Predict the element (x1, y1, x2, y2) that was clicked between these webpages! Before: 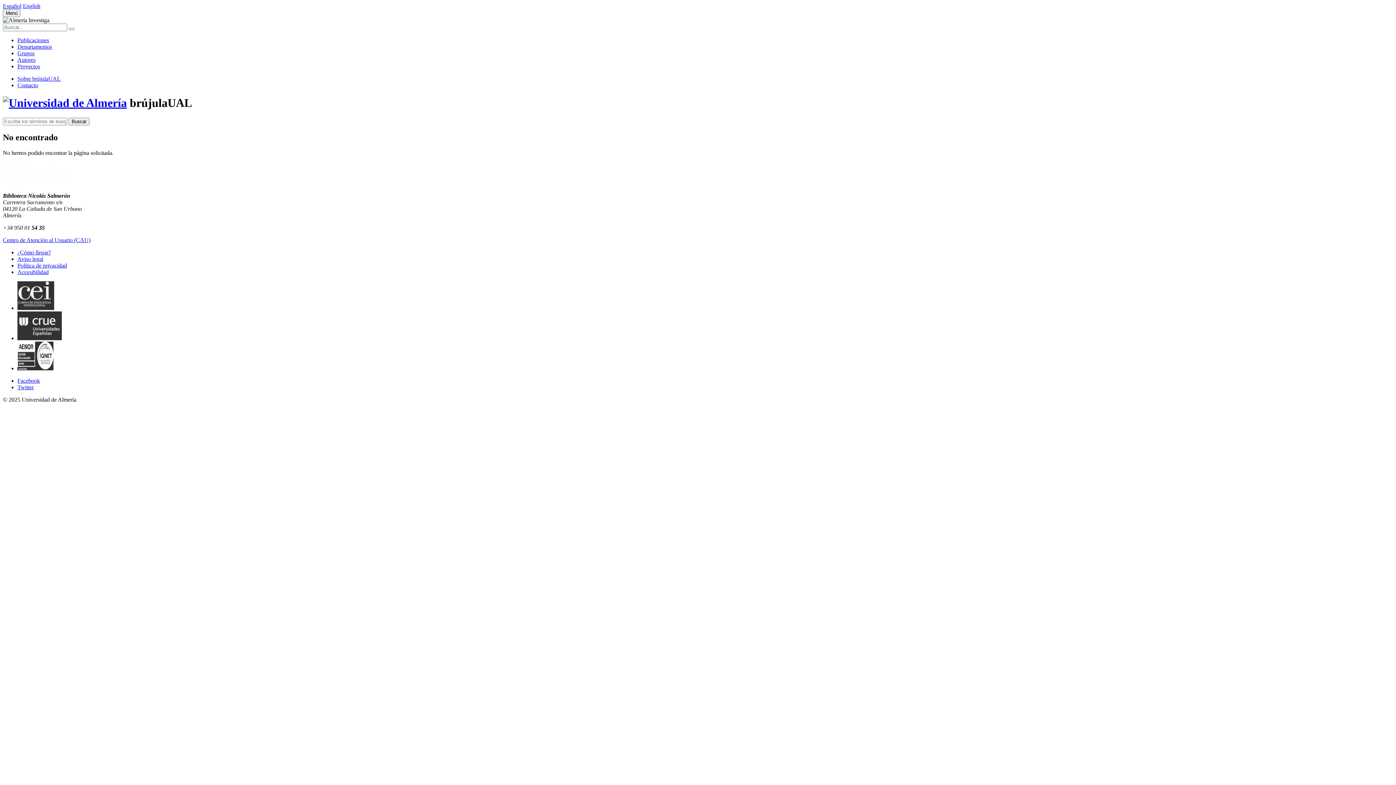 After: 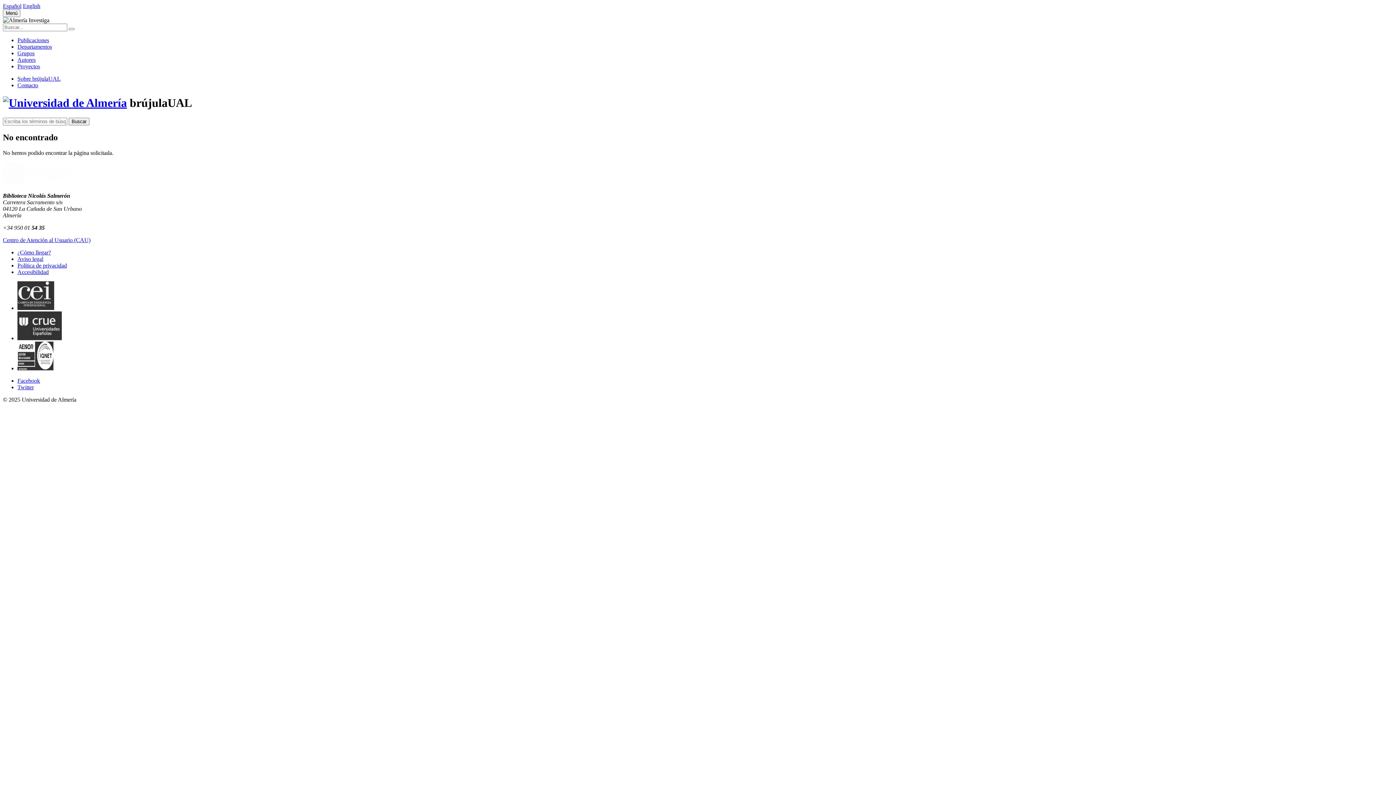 Action: bbox: (17, 384, 33, 390) label: Twitter